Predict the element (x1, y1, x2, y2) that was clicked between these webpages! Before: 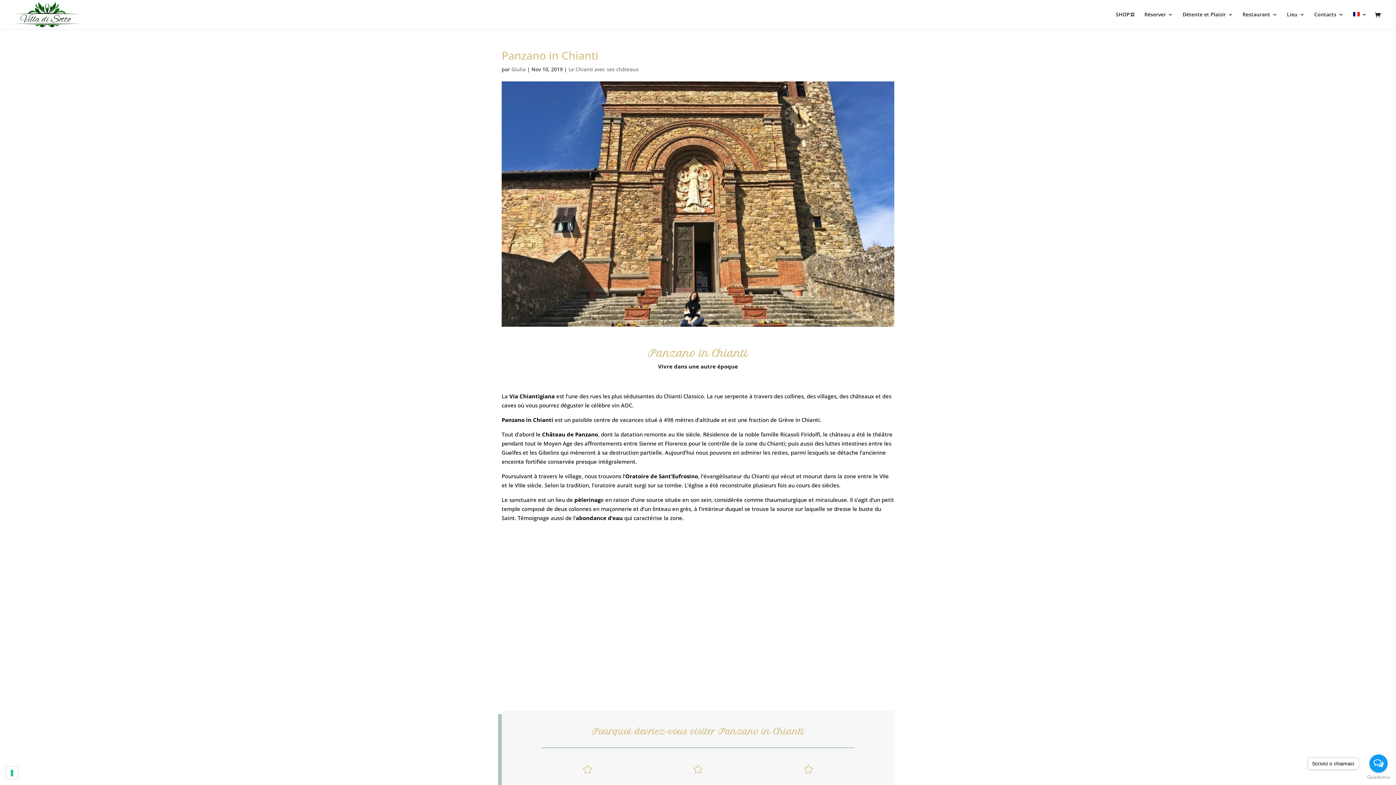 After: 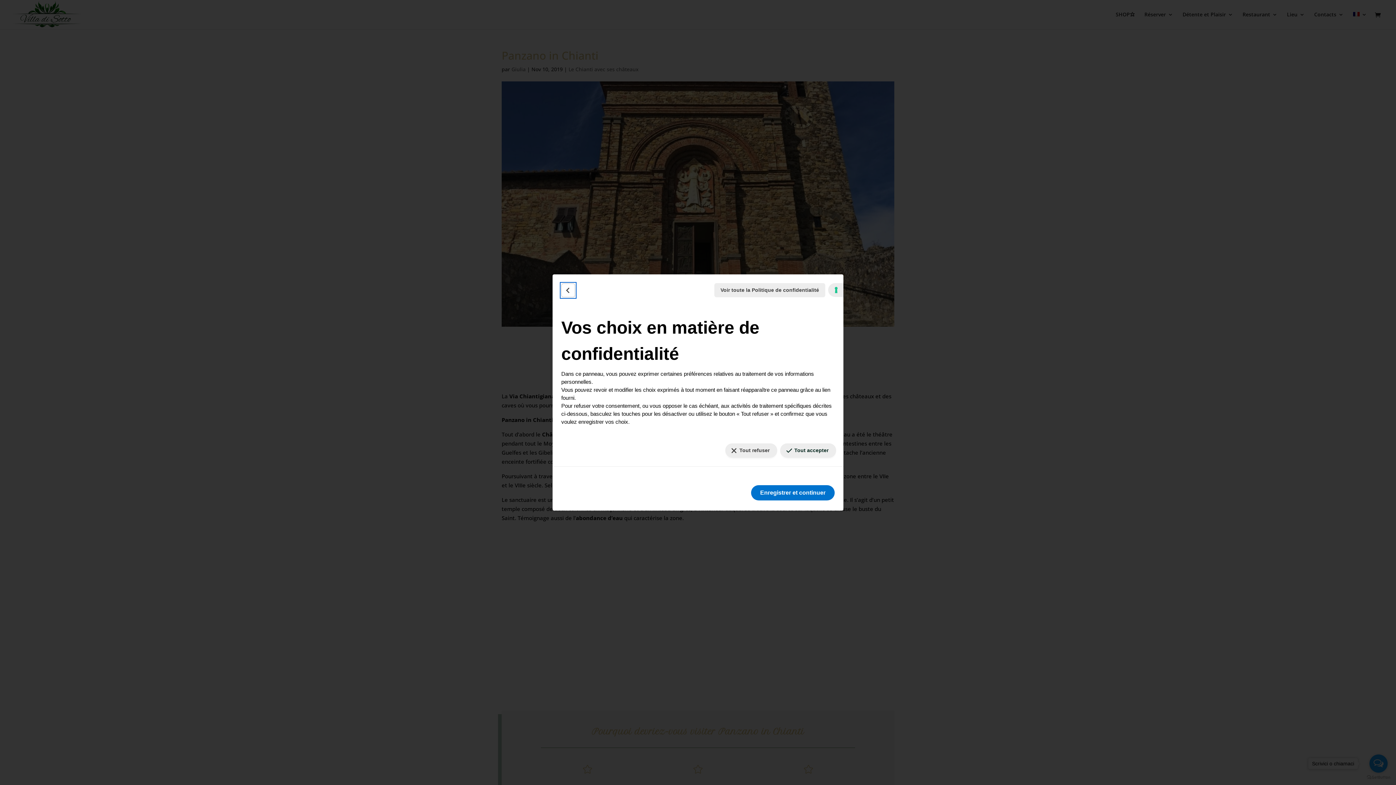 Action: label: Vos préférences en matière de consentement pour les technologies de suivi bbox: (5, 767, 18, 779)